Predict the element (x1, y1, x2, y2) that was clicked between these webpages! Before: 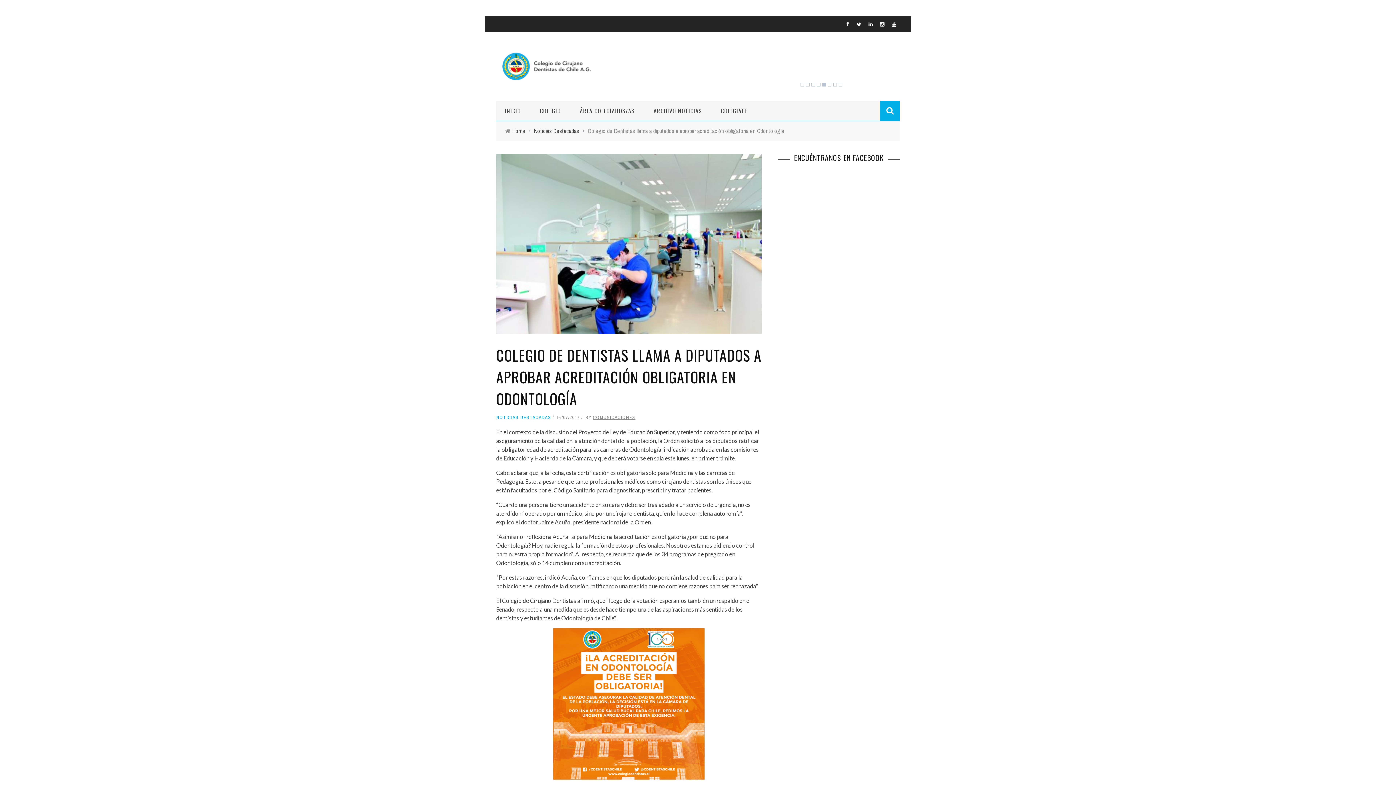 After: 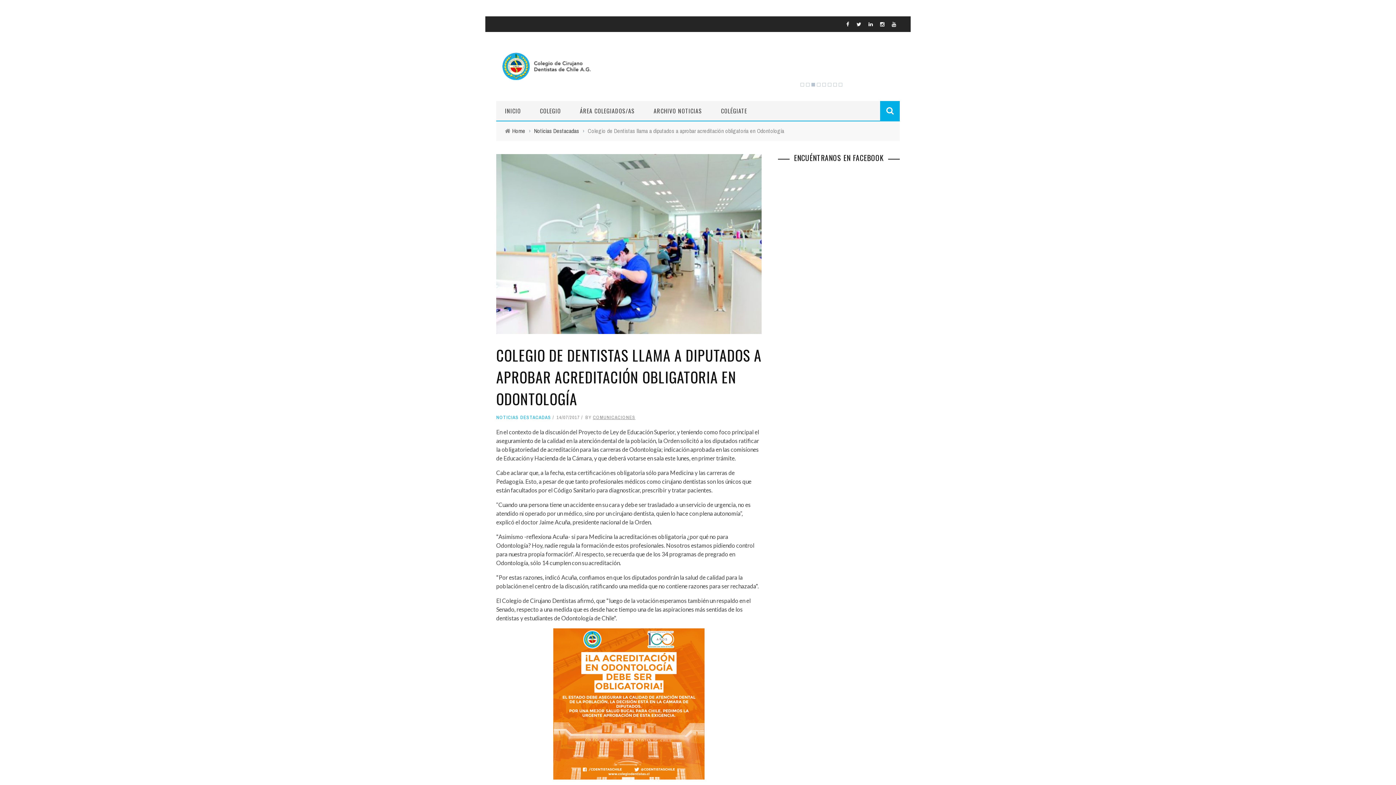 Action: bbox: (816, 82, 820, 86) label: 4